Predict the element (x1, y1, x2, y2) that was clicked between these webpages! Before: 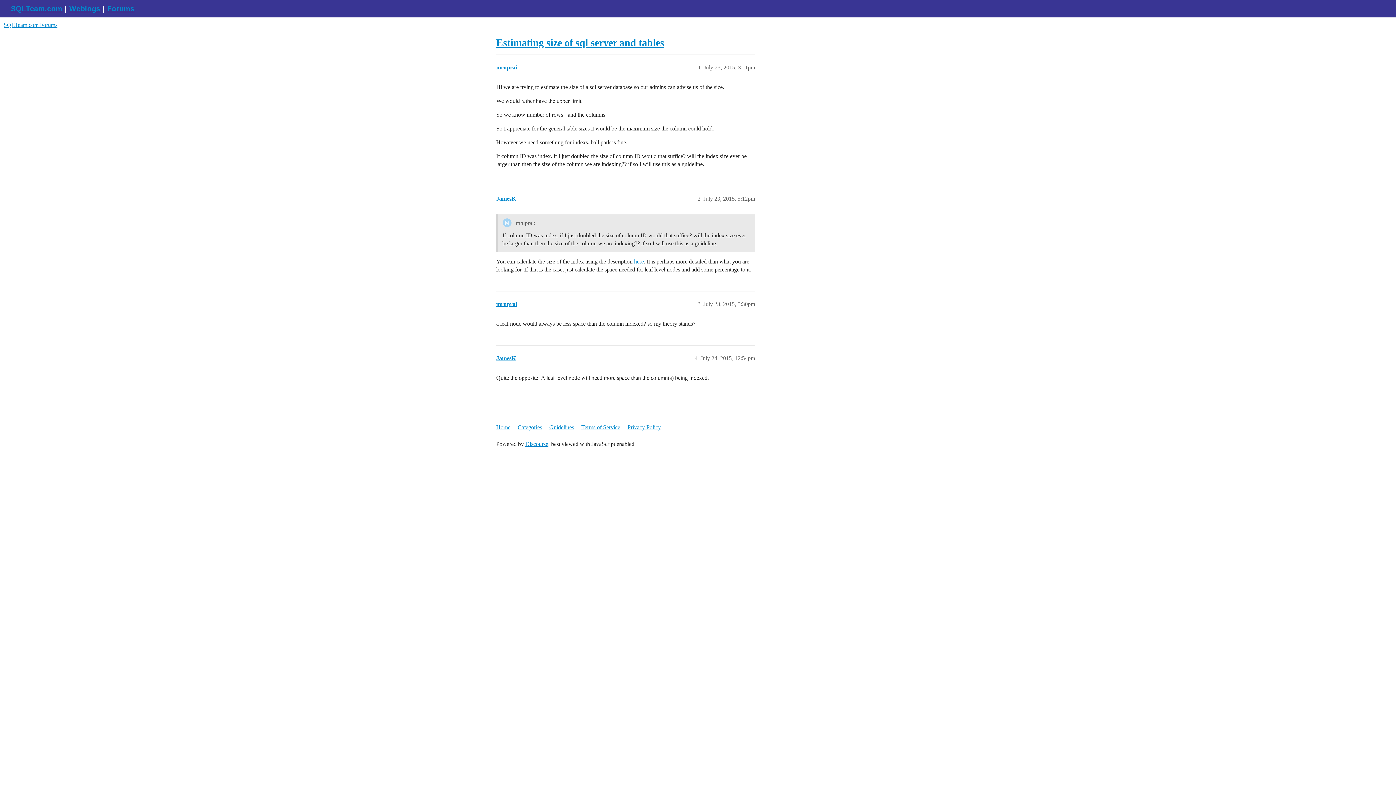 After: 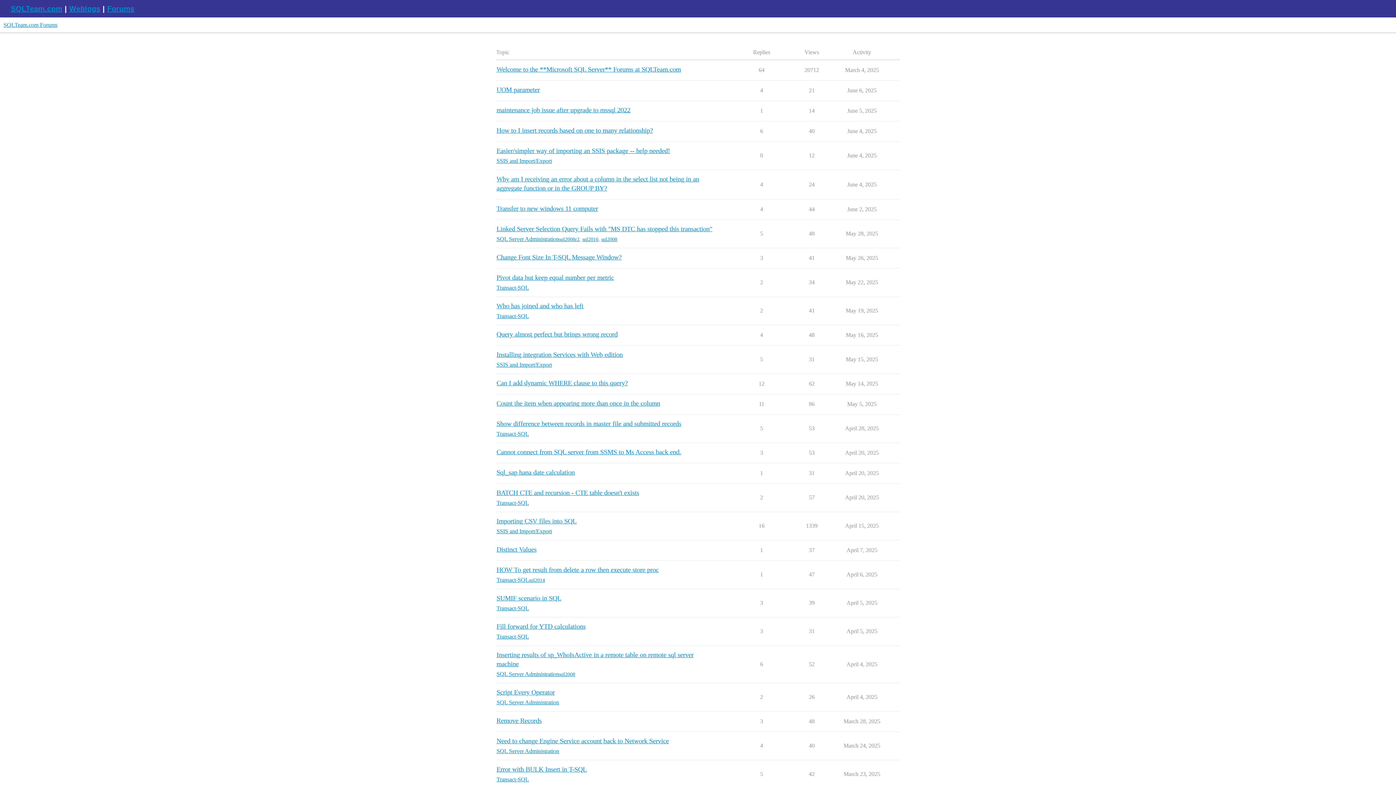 Action: bbox: (3, 21, 57, 28) label: SQLTeam.com Forums